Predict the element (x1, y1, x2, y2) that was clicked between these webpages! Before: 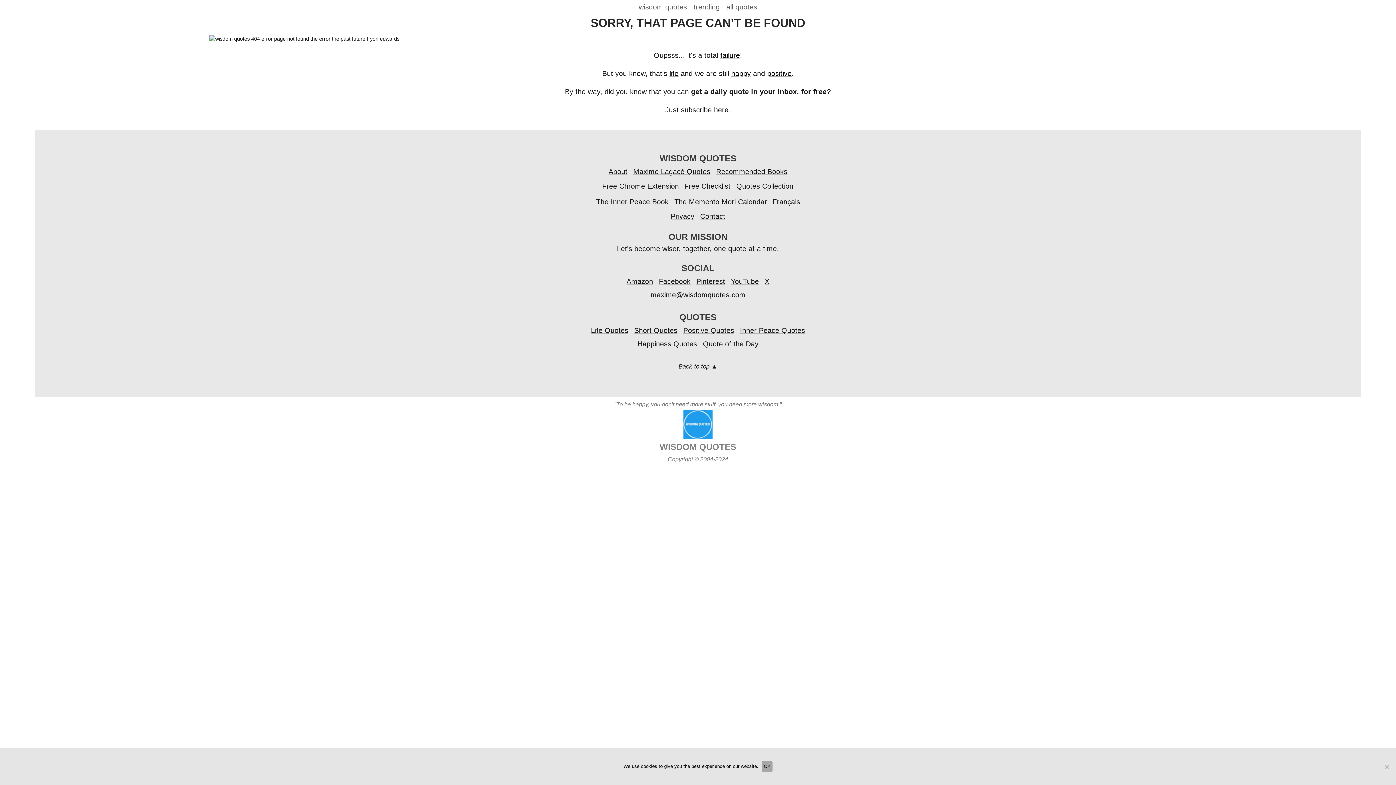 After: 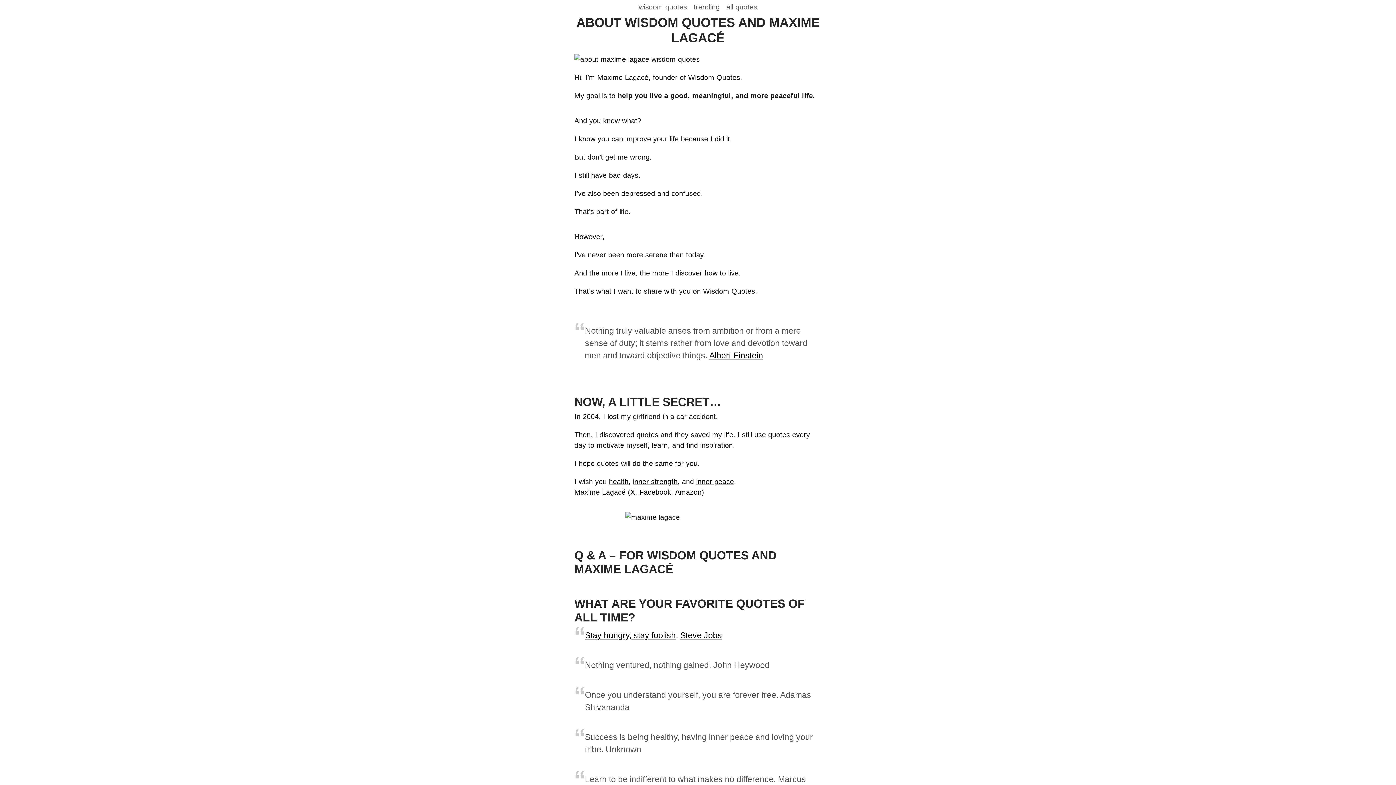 Action: bbox: (606, 165, 629, 178) label: About